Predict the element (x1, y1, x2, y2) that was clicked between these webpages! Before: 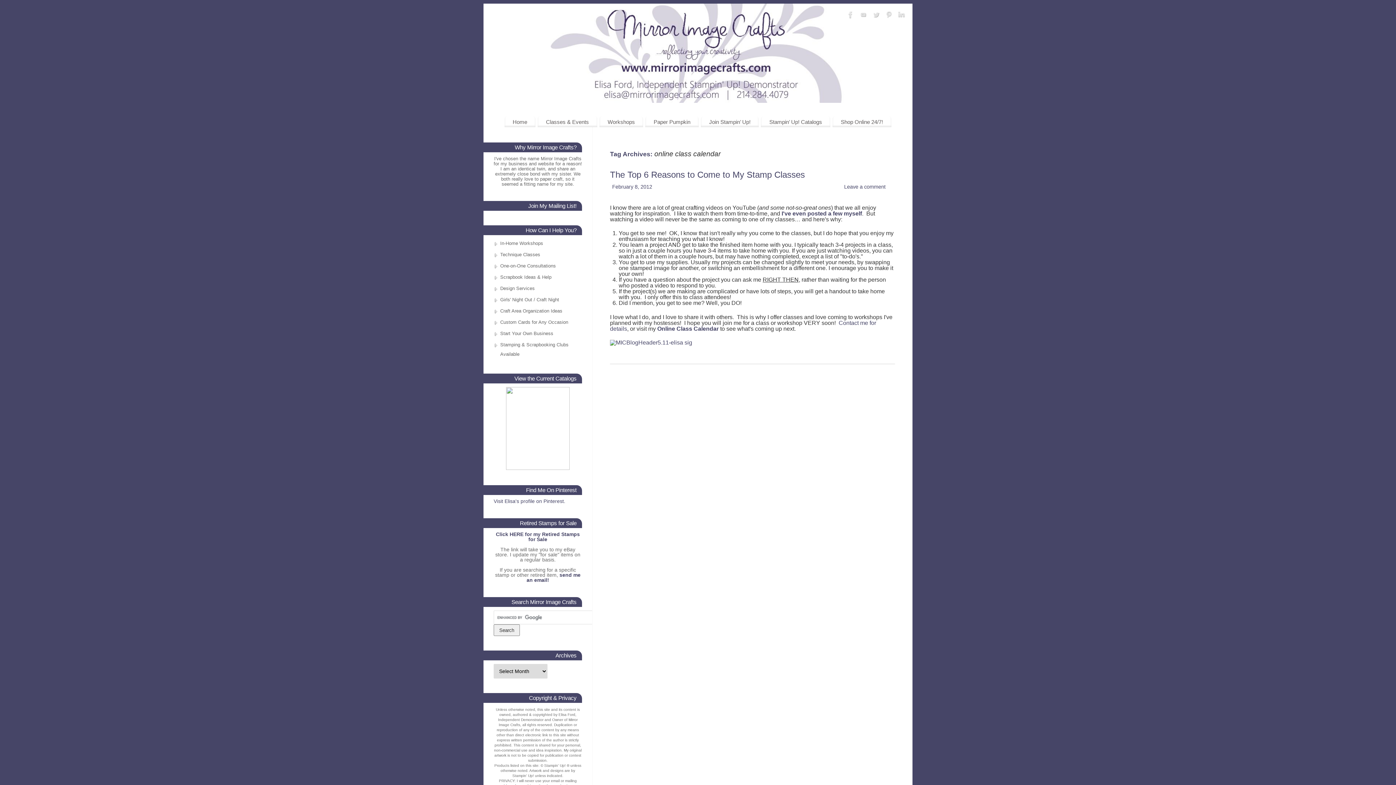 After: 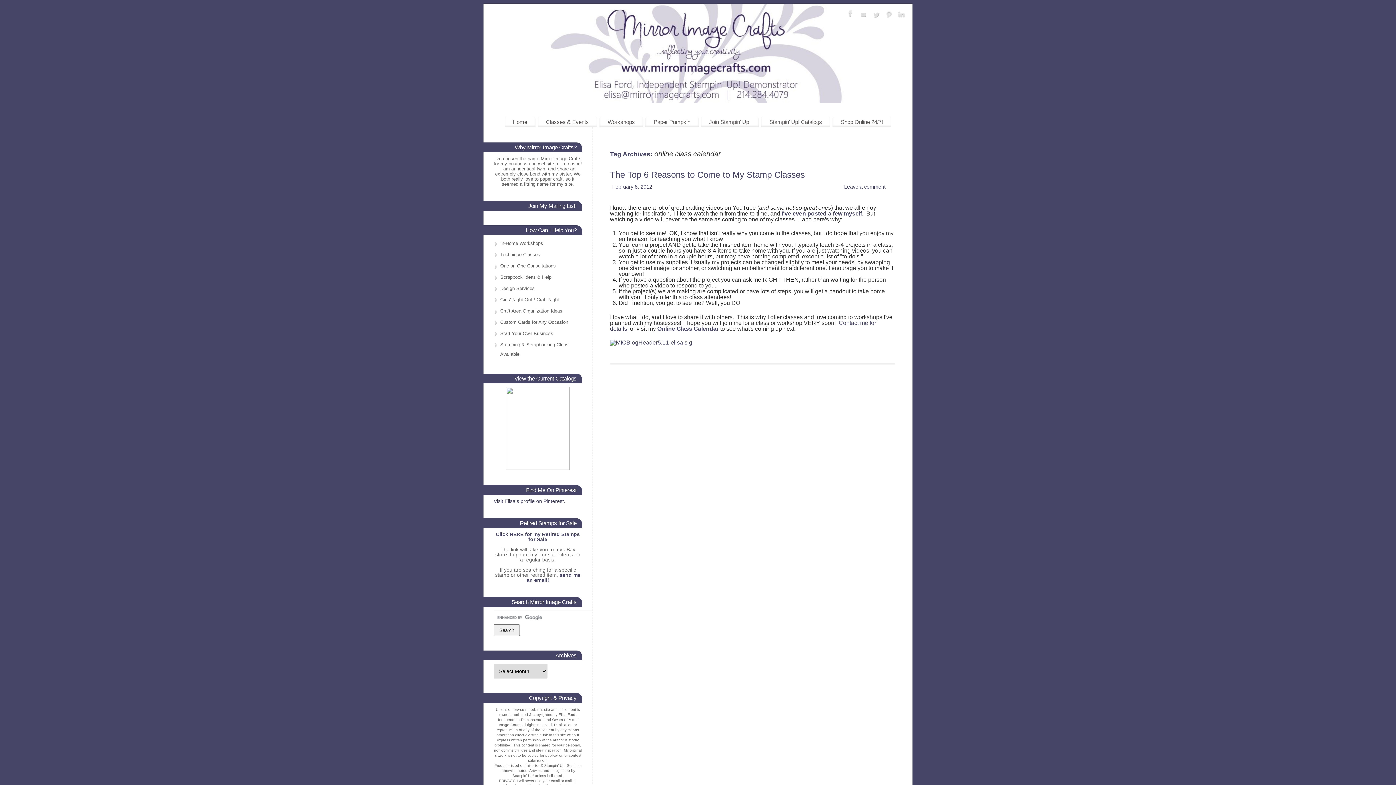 Action: bbox: (845, 9, 856, 21)